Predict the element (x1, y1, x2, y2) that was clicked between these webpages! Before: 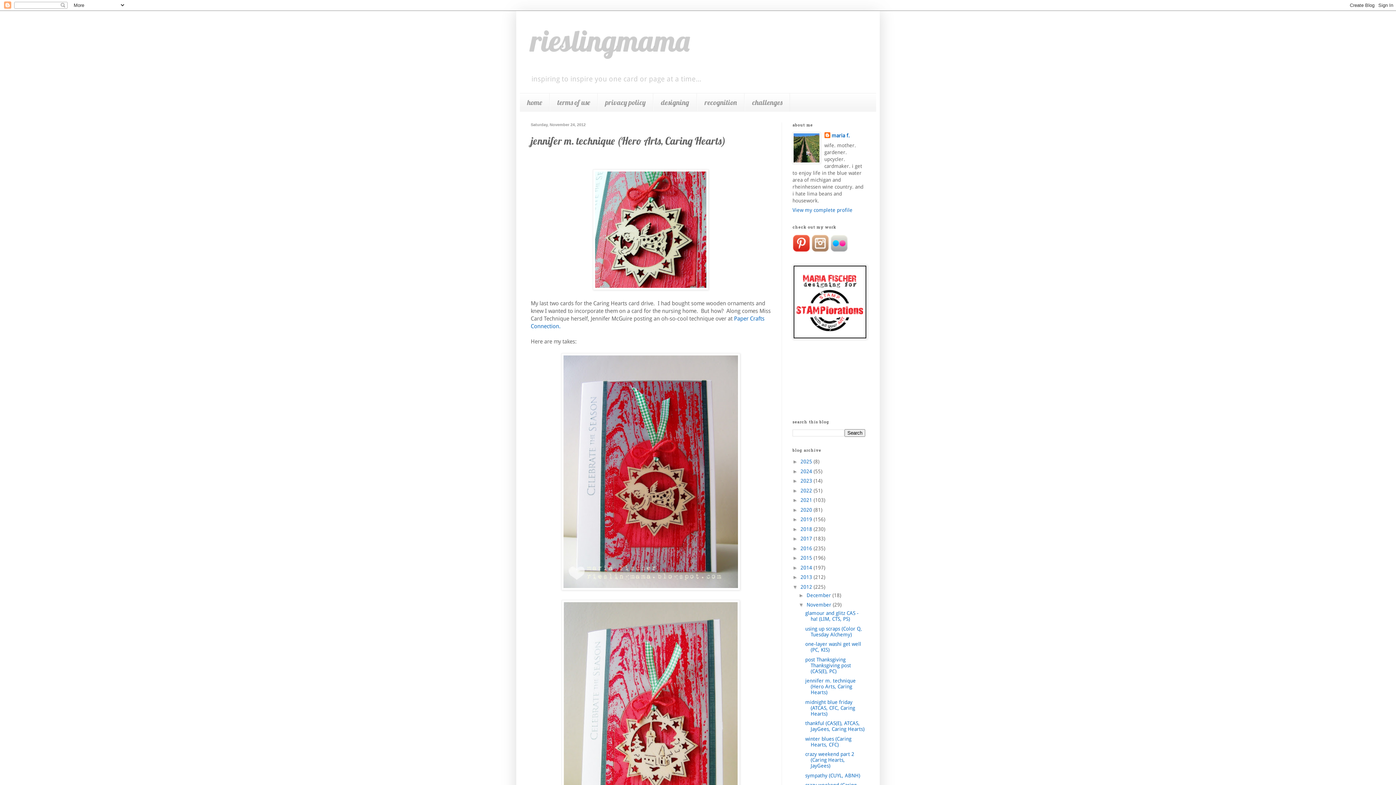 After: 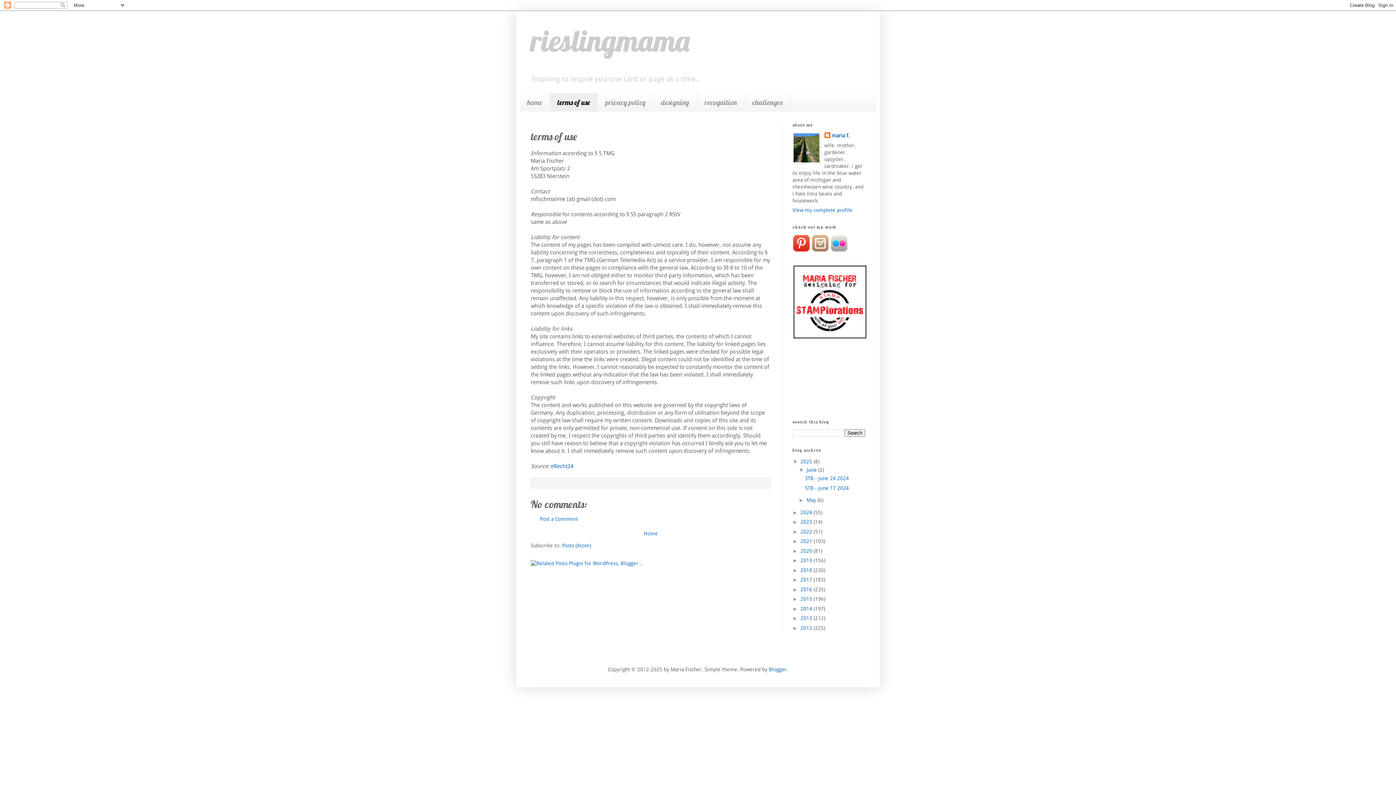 Action: bbox: (549, 93, 597, 111) label: terms of use